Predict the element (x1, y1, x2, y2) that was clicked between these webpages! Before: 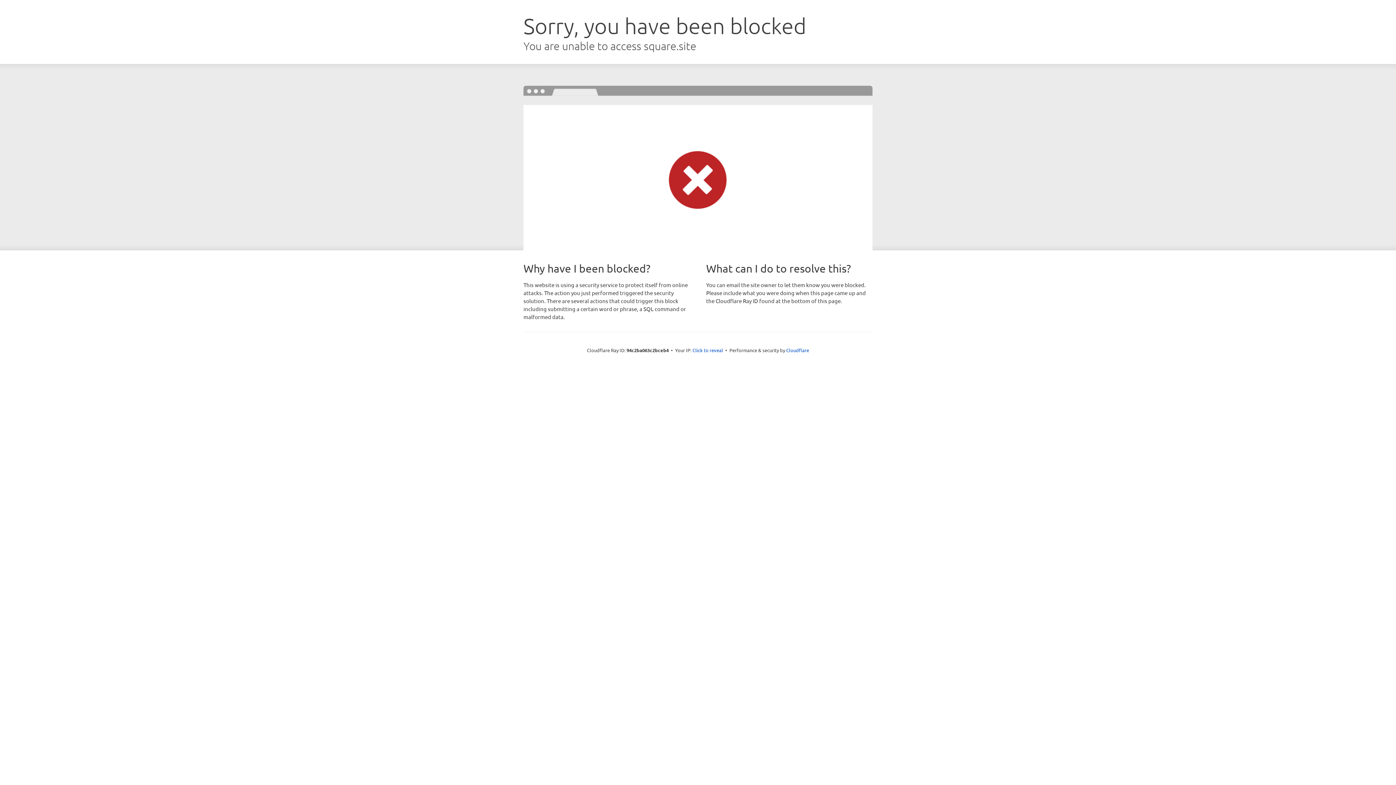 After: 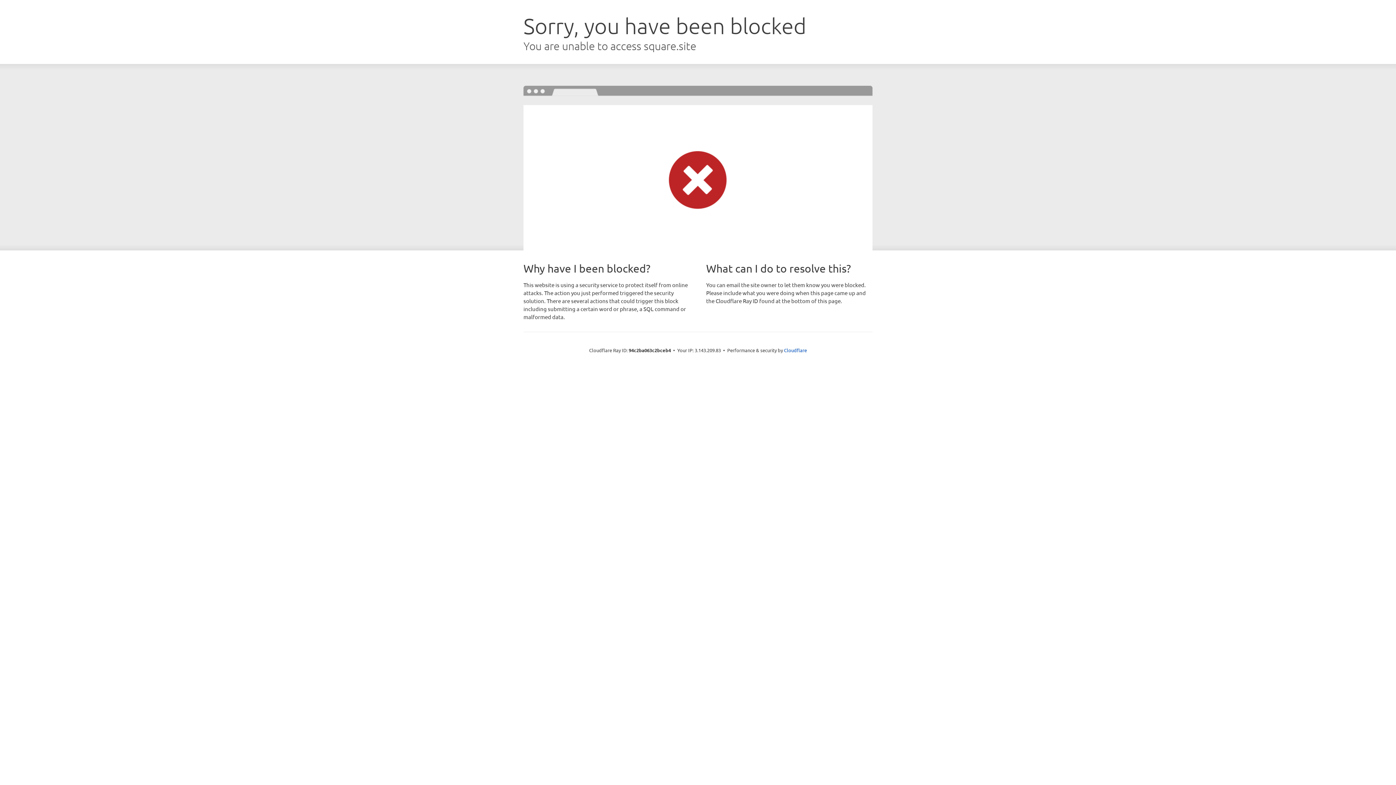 Action: bbox: (692, 346, 723, 353) label: Click to reveal